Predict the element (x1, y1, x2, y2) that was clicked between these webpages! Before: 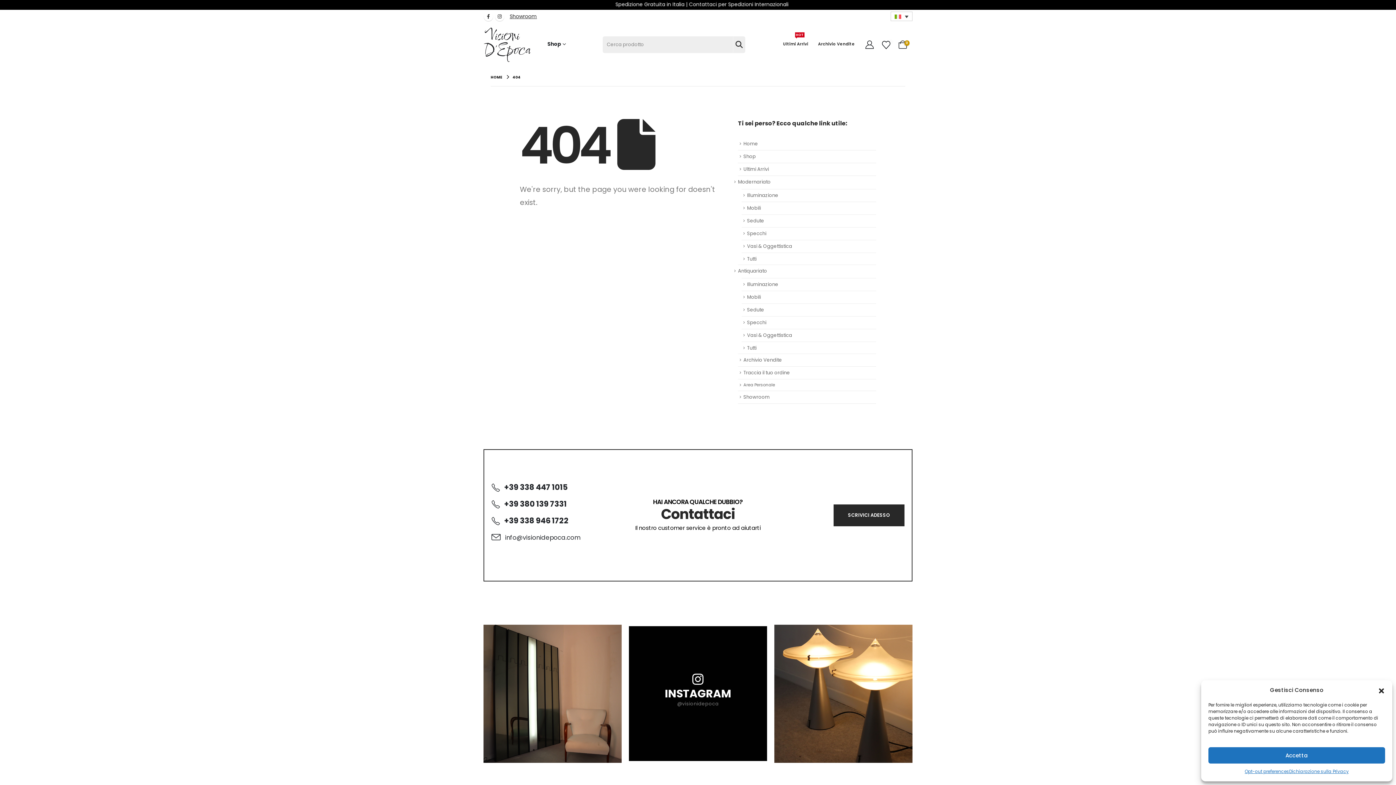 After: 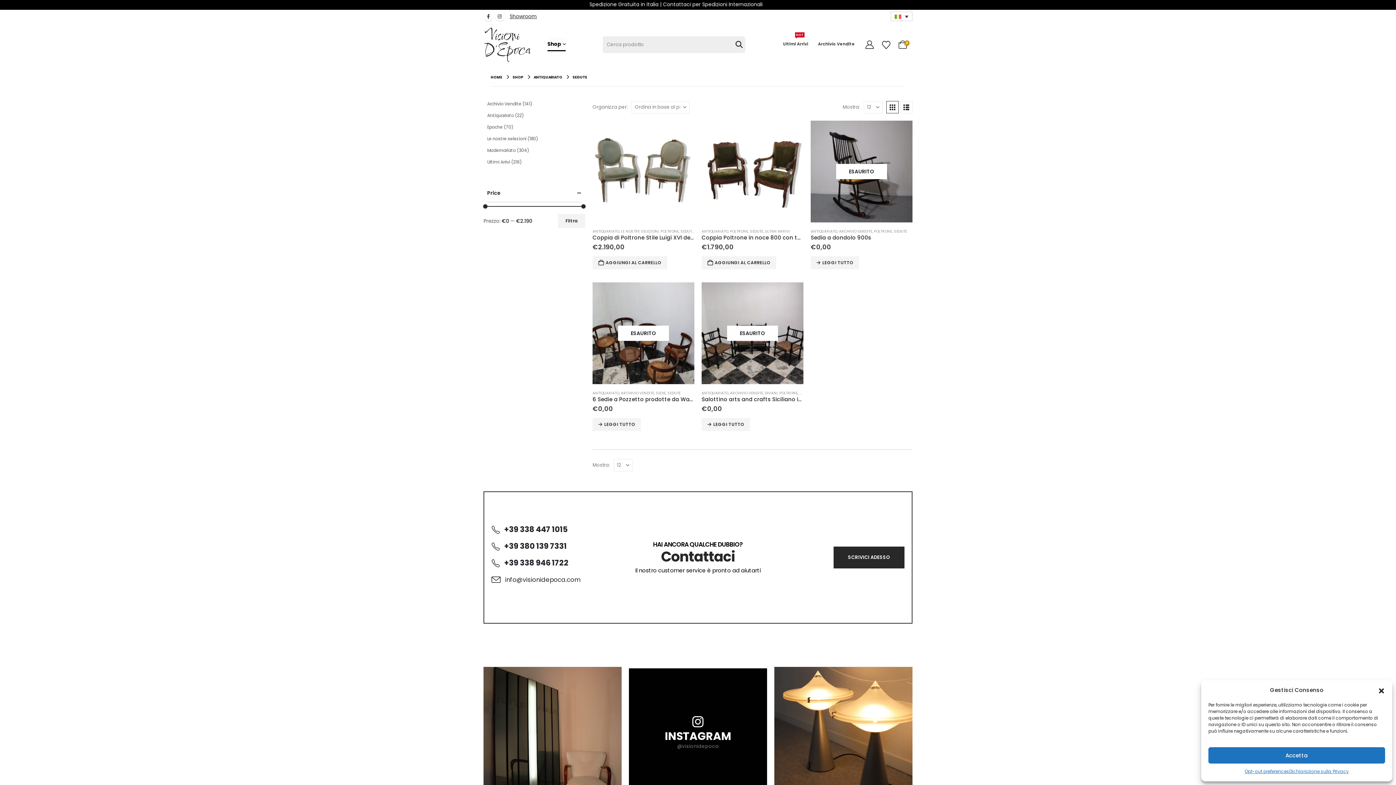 Action: bbox: (747, 306, 764, 313) label: Sedute